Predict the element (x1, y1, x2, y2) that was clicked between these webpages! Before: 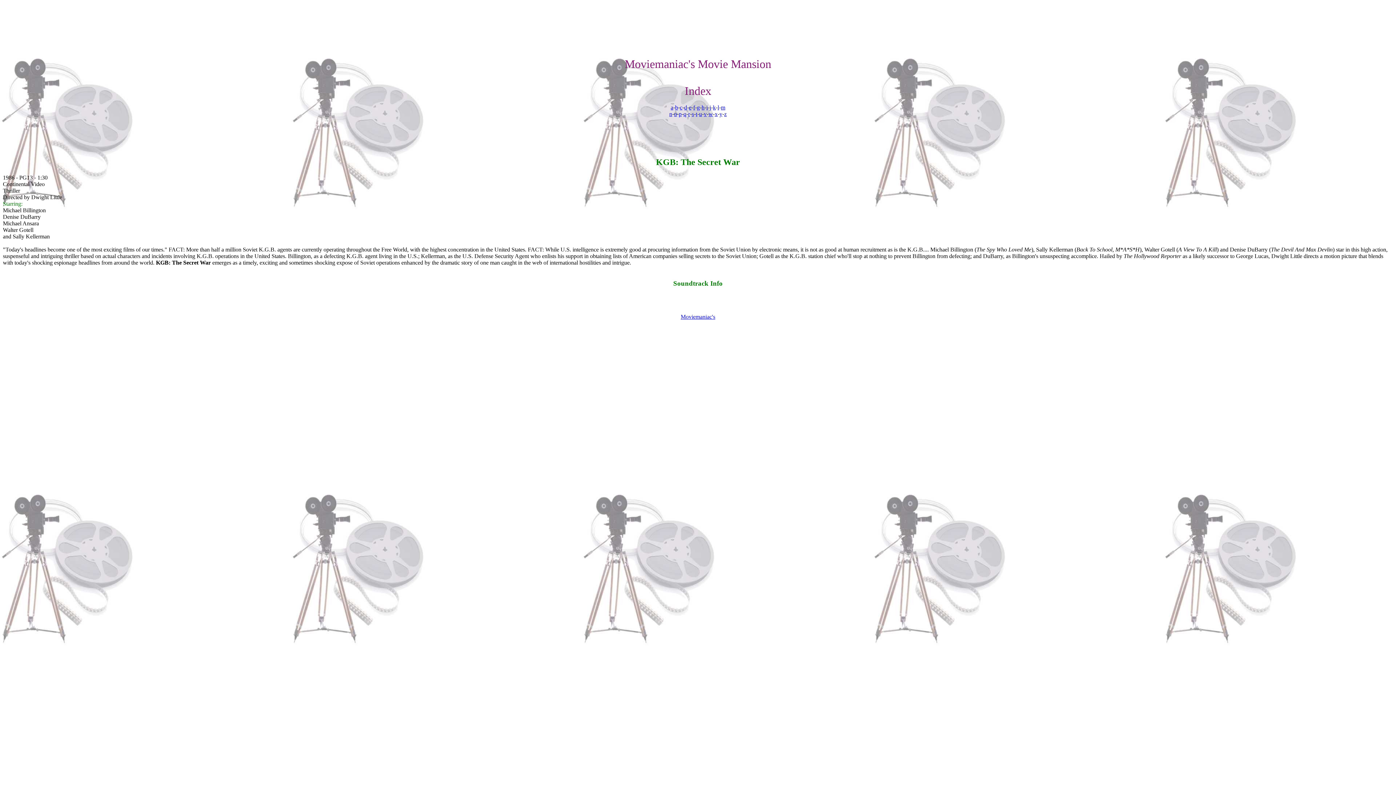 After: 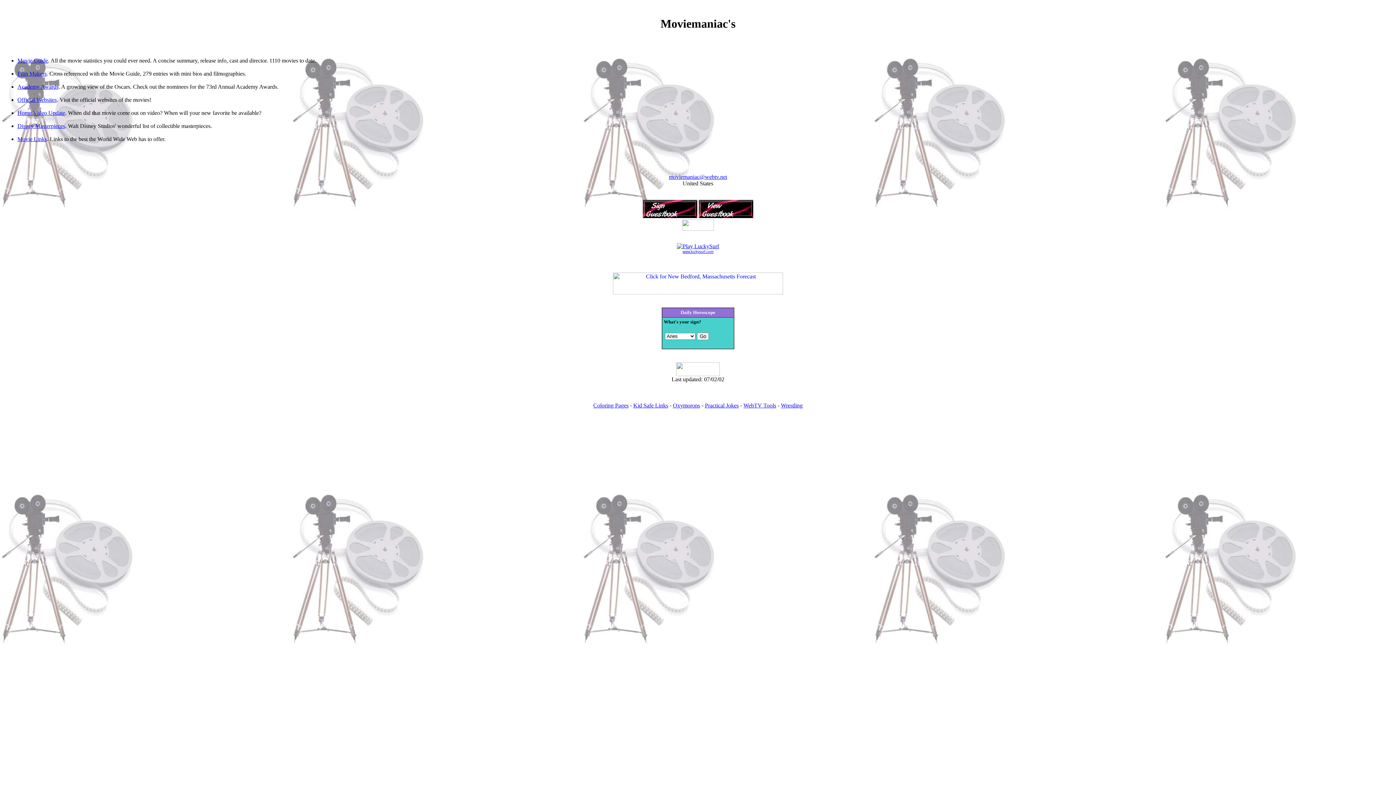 Action: label: Moviemaniac's bbox: (680, 313, 715, 320)